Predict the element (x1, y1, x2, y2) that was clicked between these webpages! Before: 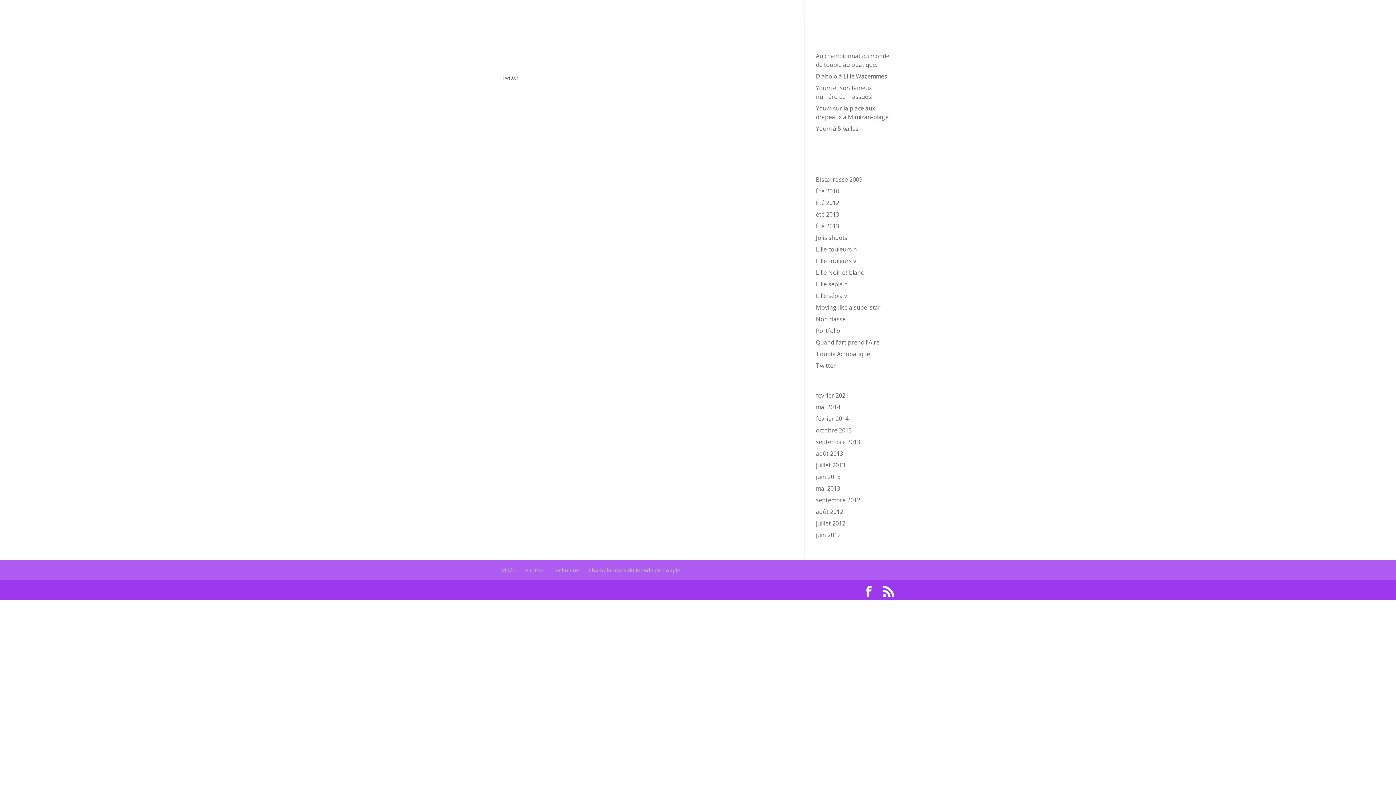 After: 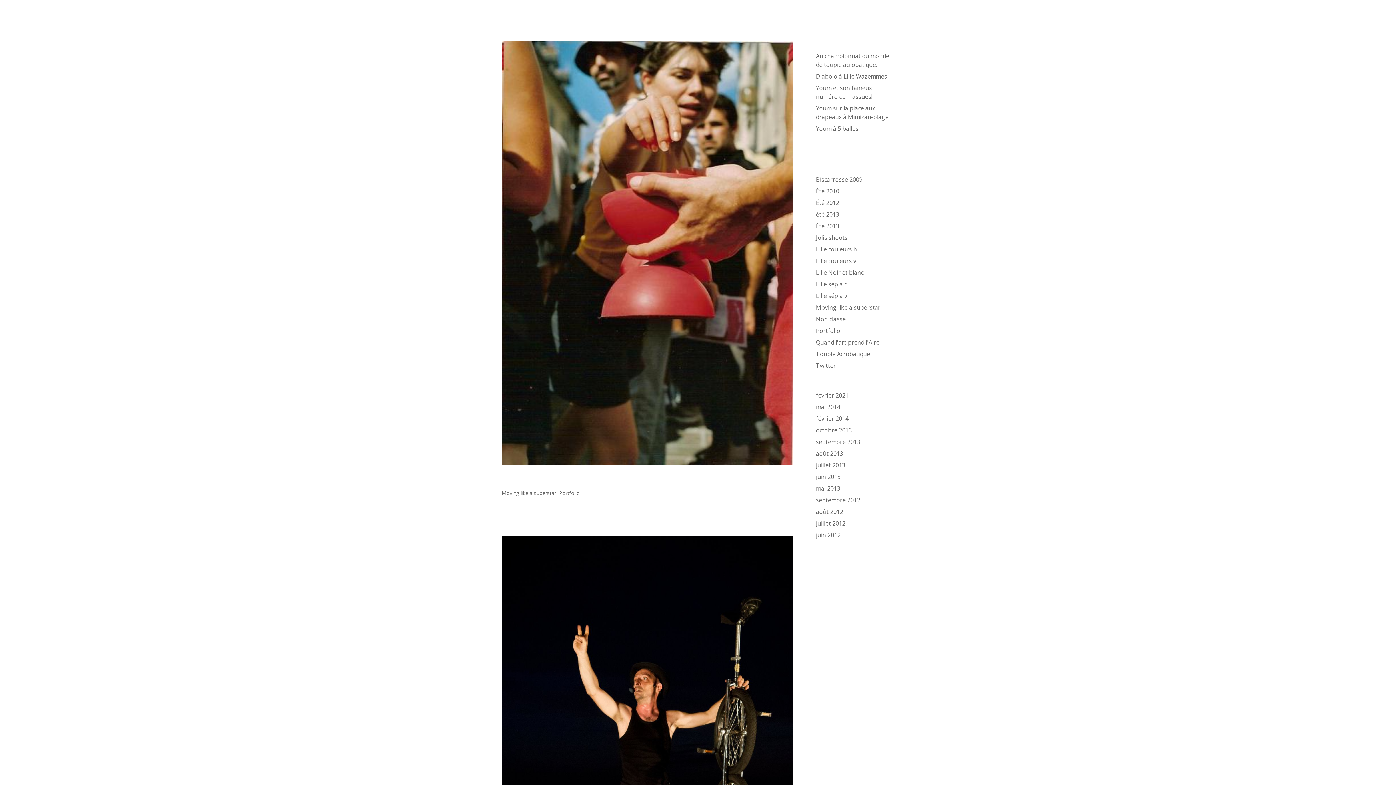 Action: bbox: (816, 326, 840, 334) label: Portfolio